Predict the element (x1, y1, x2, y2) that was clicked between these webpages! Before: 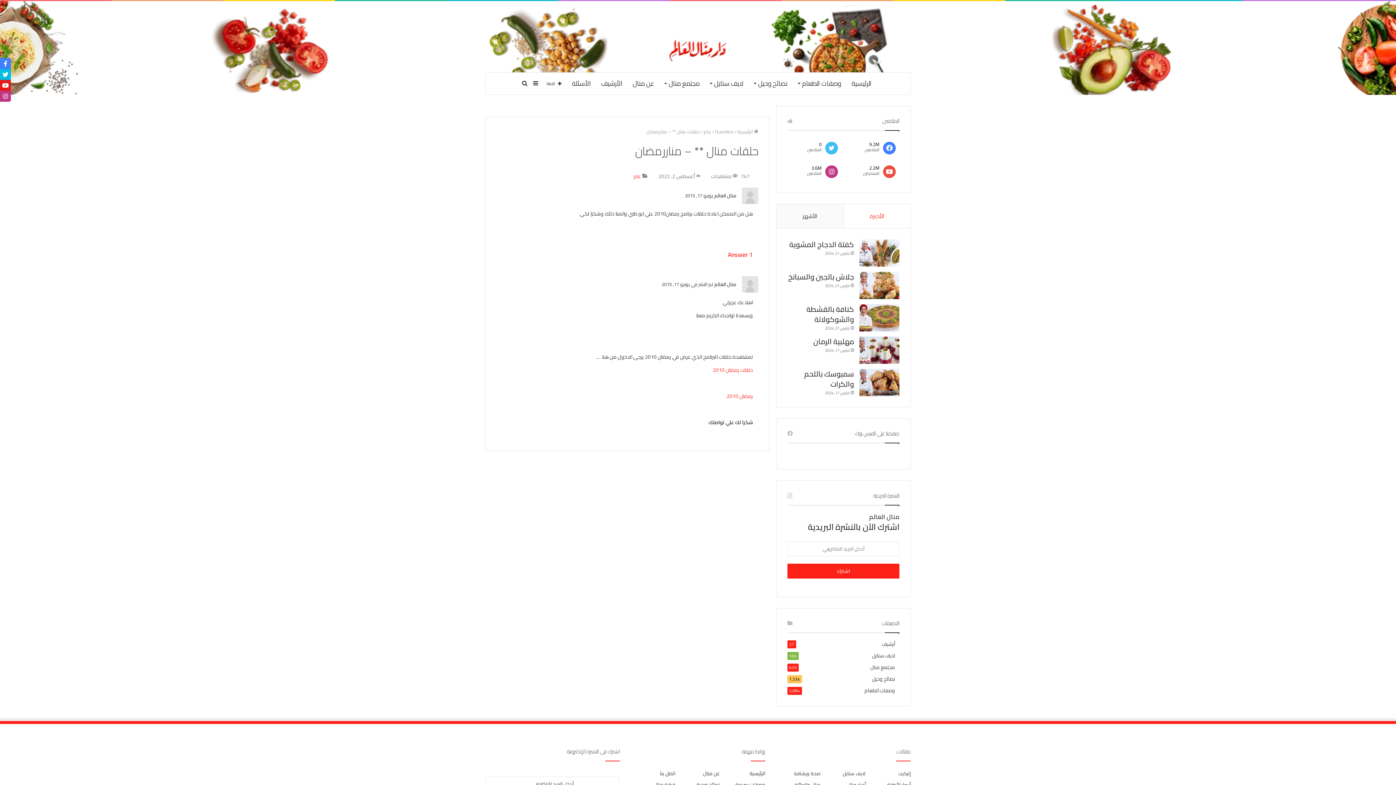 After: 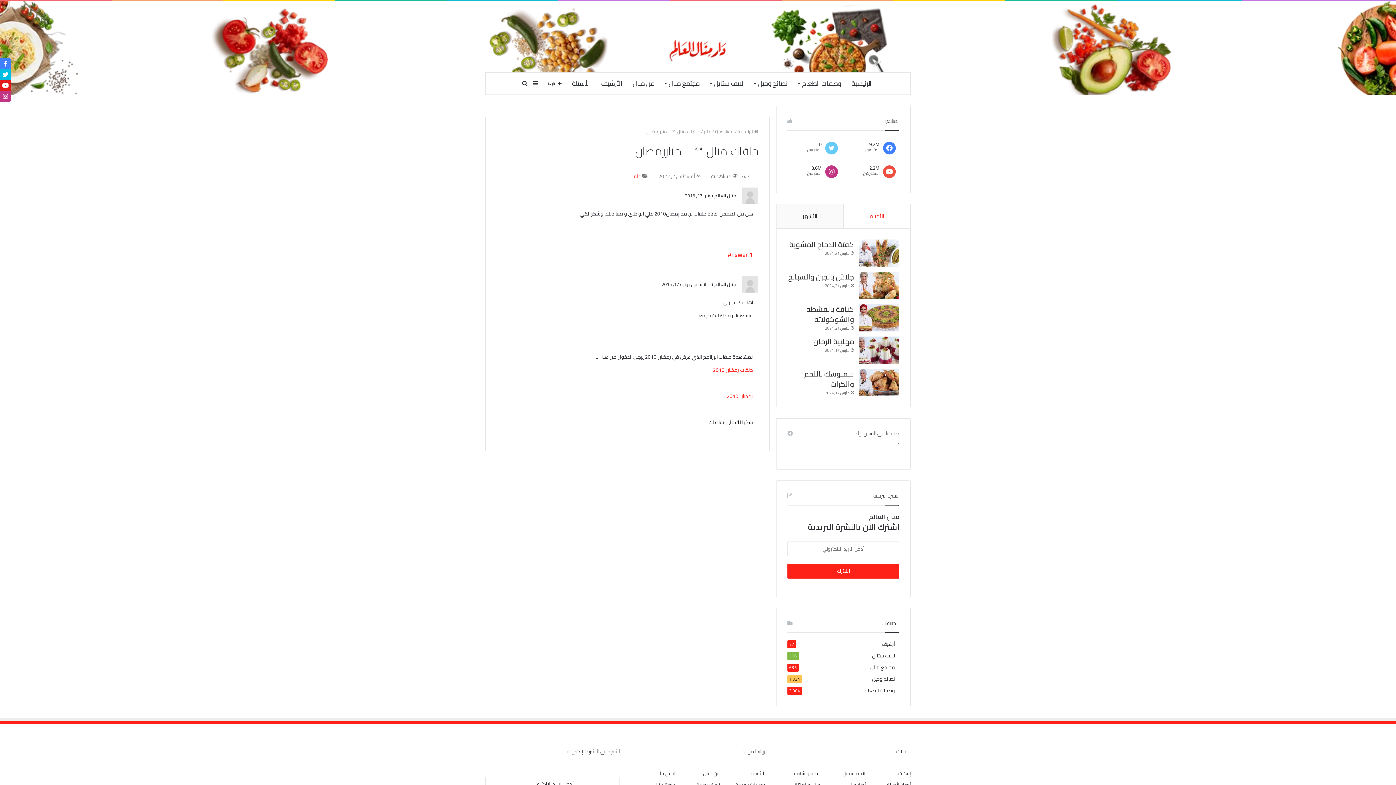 Action: bbox: (787, 138, 841, 158) label: 0
المتابعين